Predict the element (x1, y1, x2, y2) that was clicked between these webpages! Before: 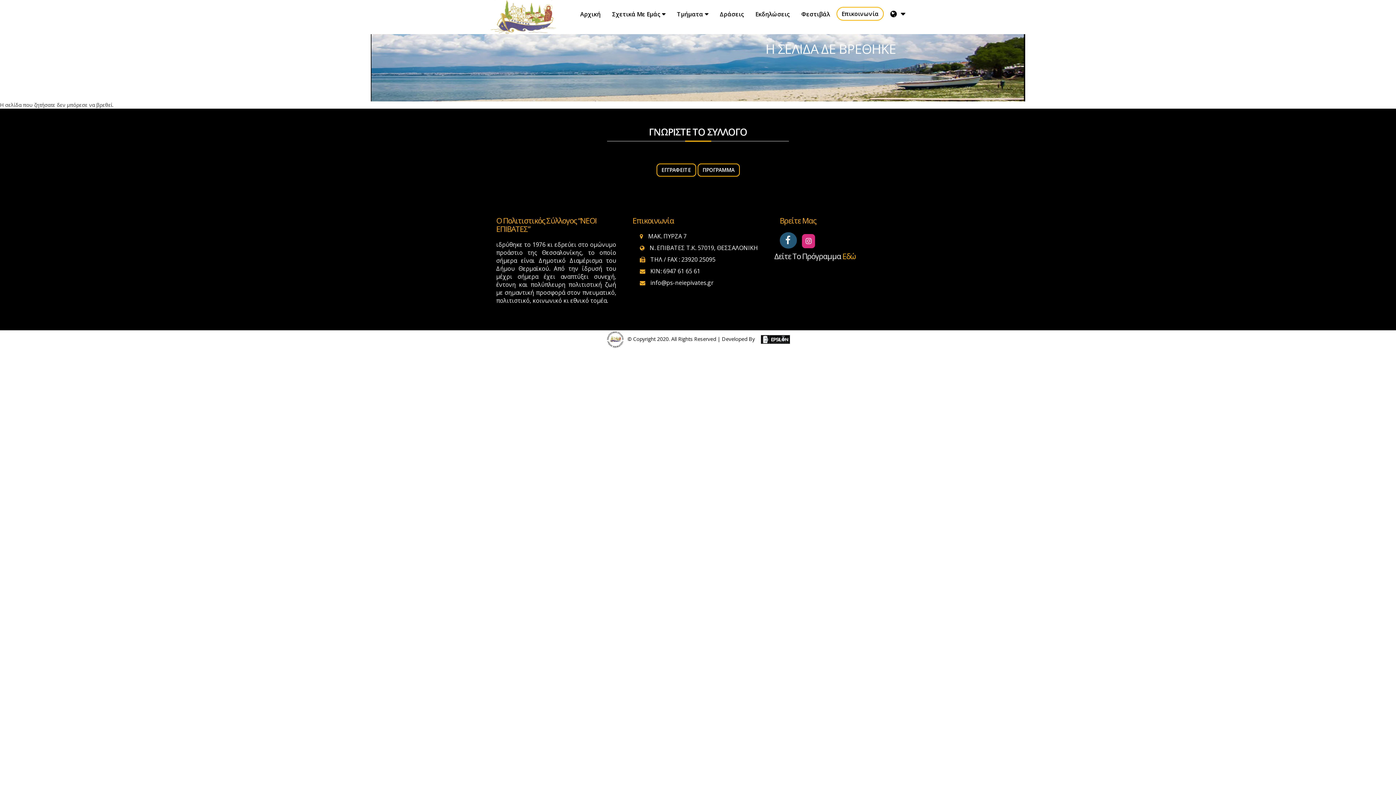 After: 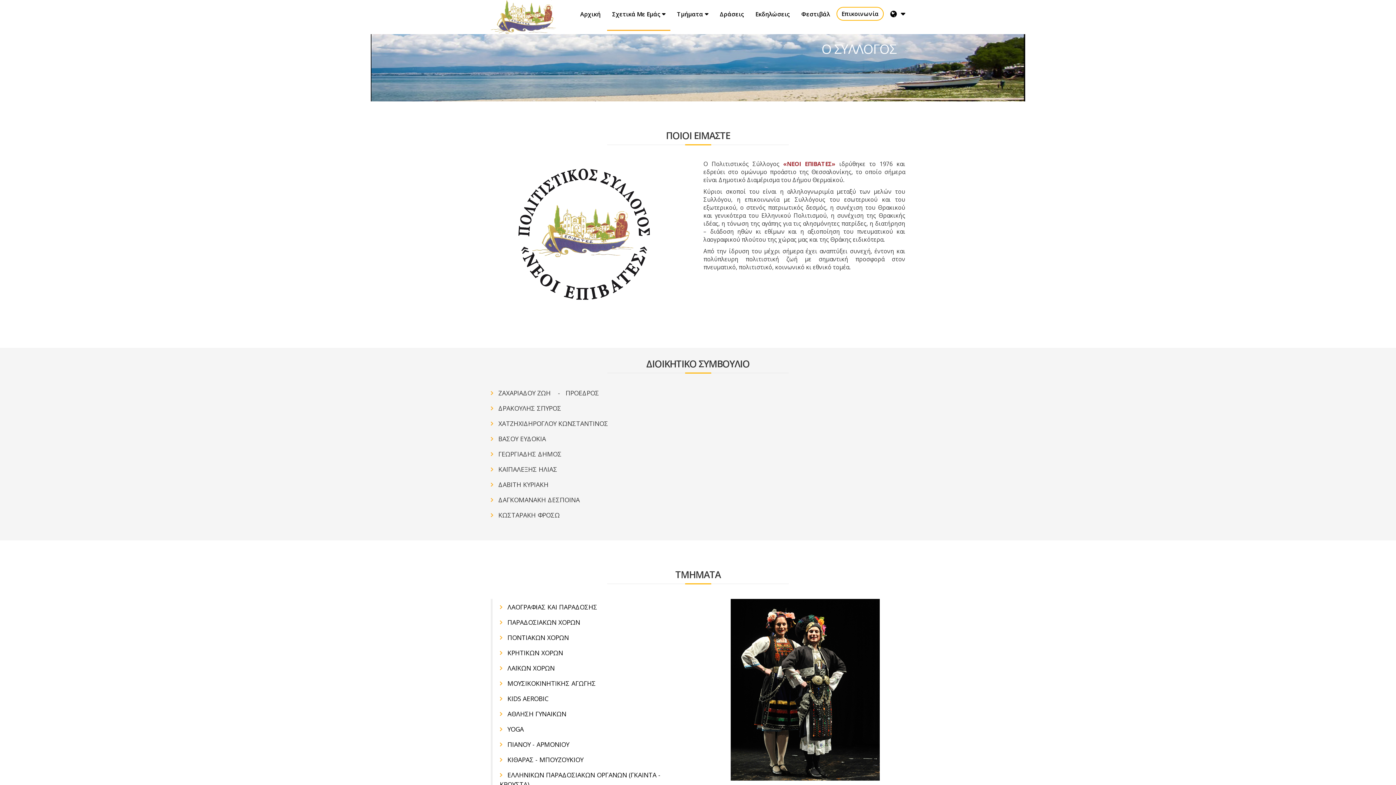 Action: label: Σχετικά Με Εμάς bbox: (607, 0, 670, 29)